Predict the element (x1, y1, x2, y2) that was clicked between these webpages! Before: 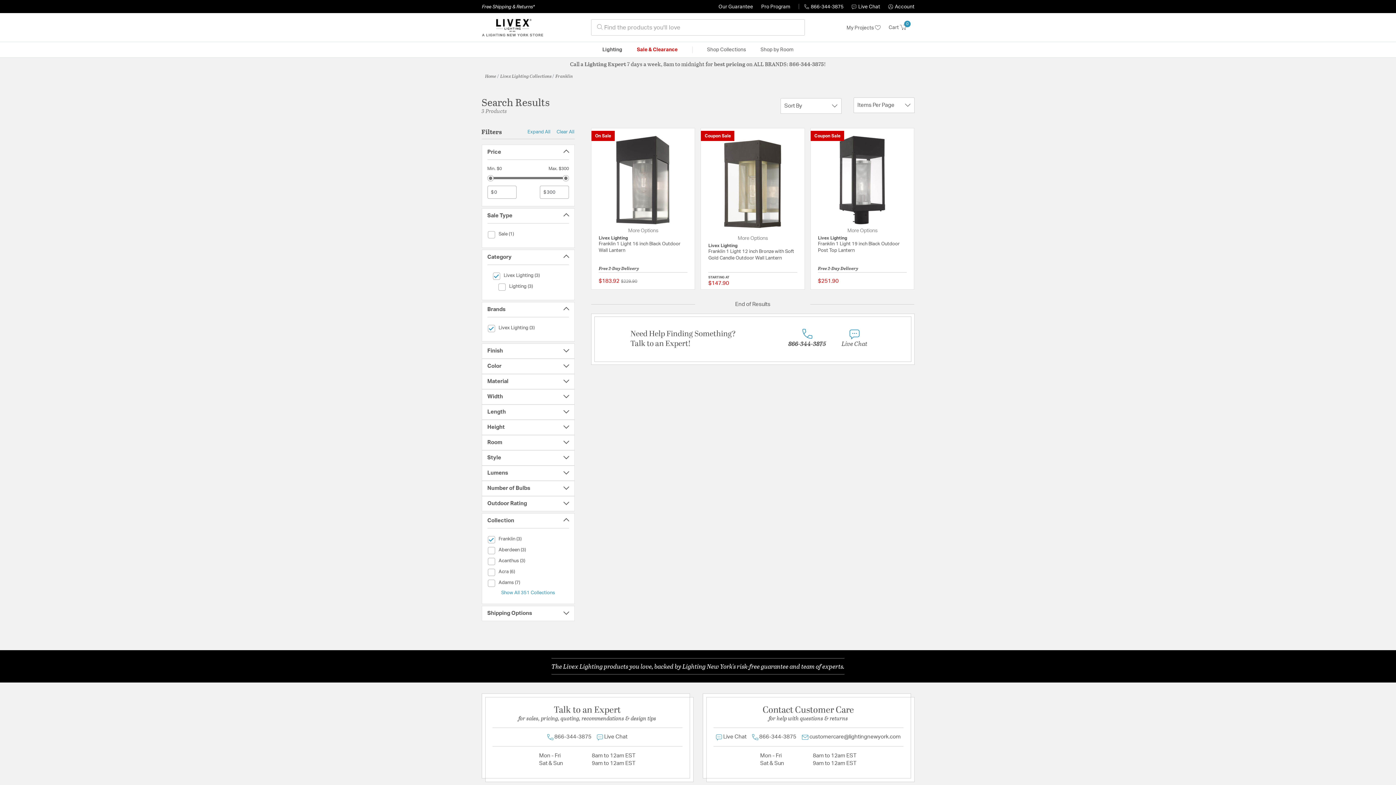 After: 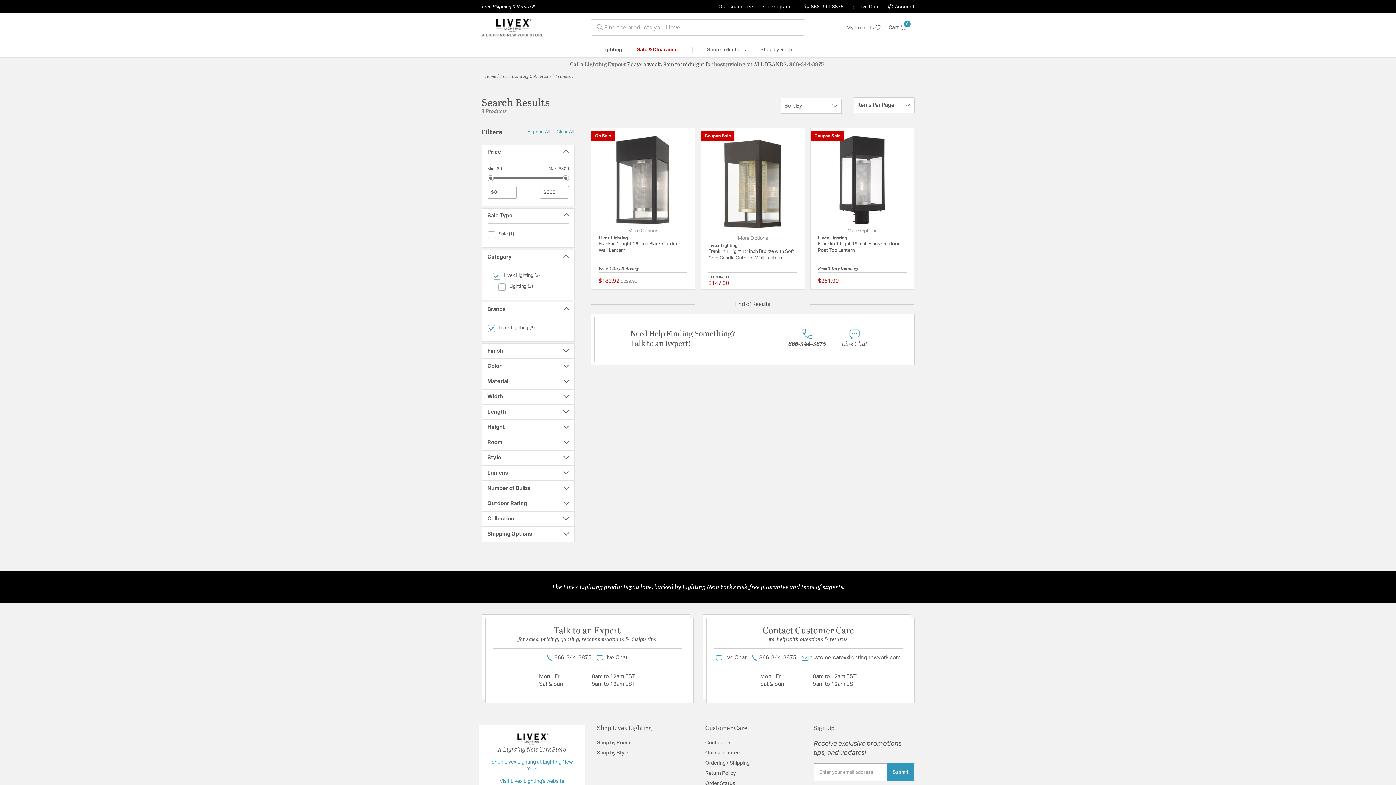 Action: label: Collection bbox: (487, 513, 569, 528)